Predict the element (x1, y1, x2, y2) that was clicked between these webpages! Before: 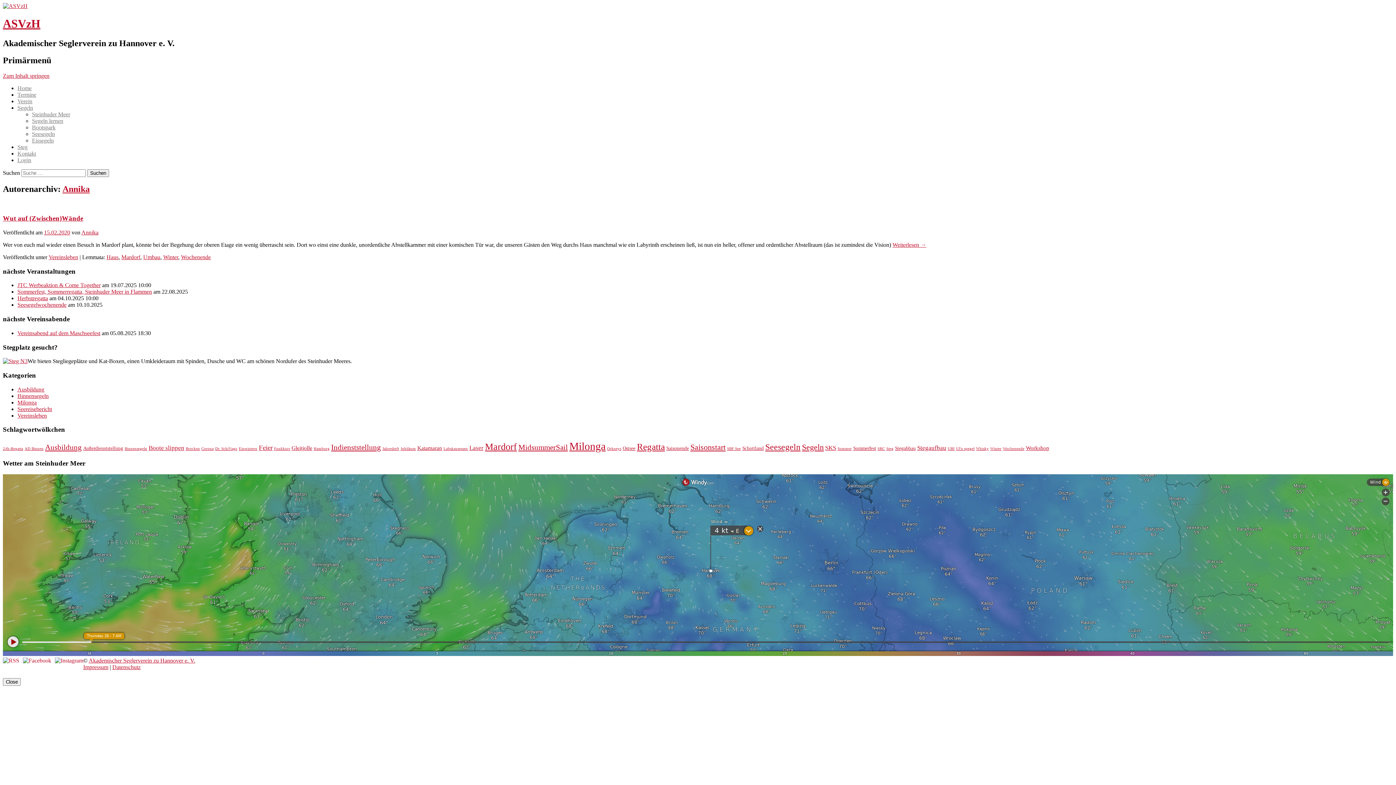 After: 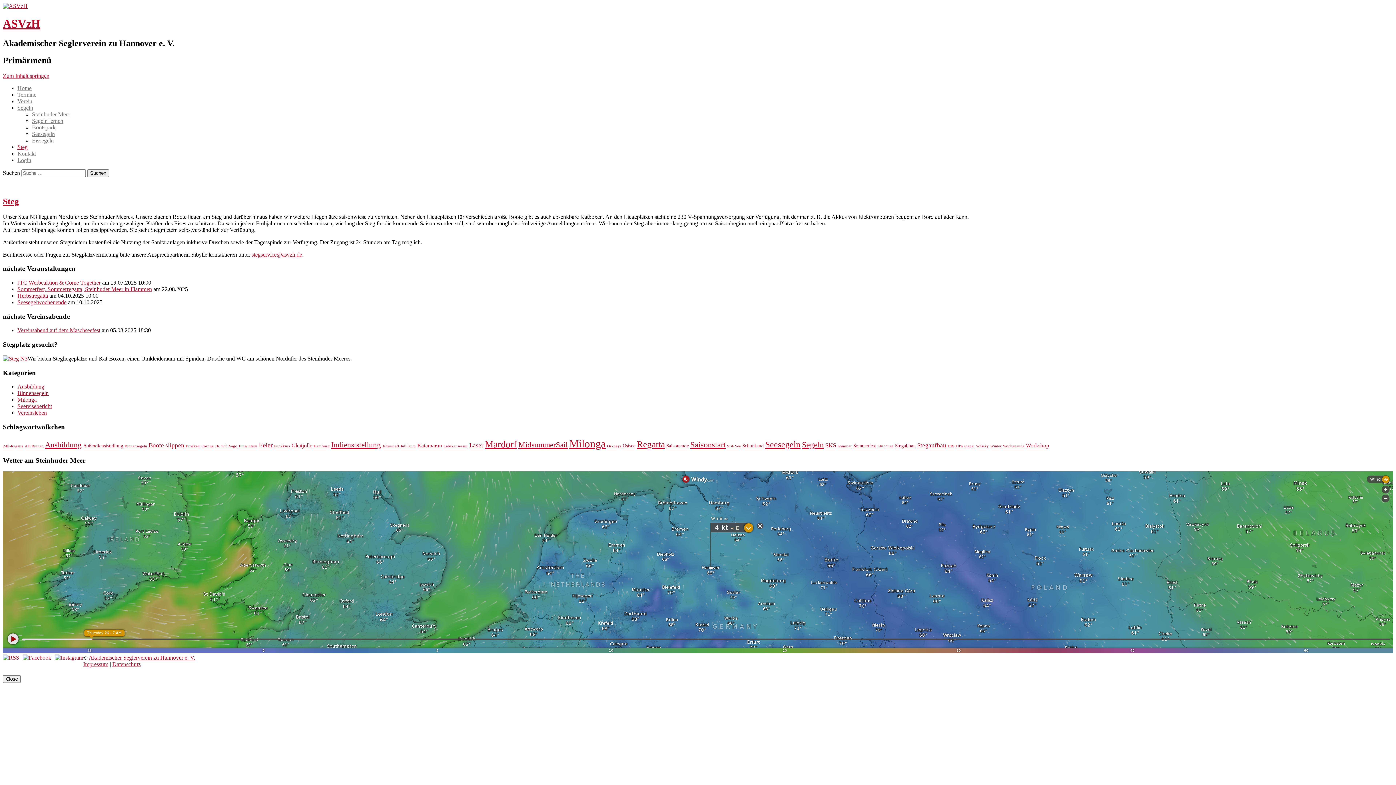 Action: label: Steg bbox: (17, 143, 27, 150)